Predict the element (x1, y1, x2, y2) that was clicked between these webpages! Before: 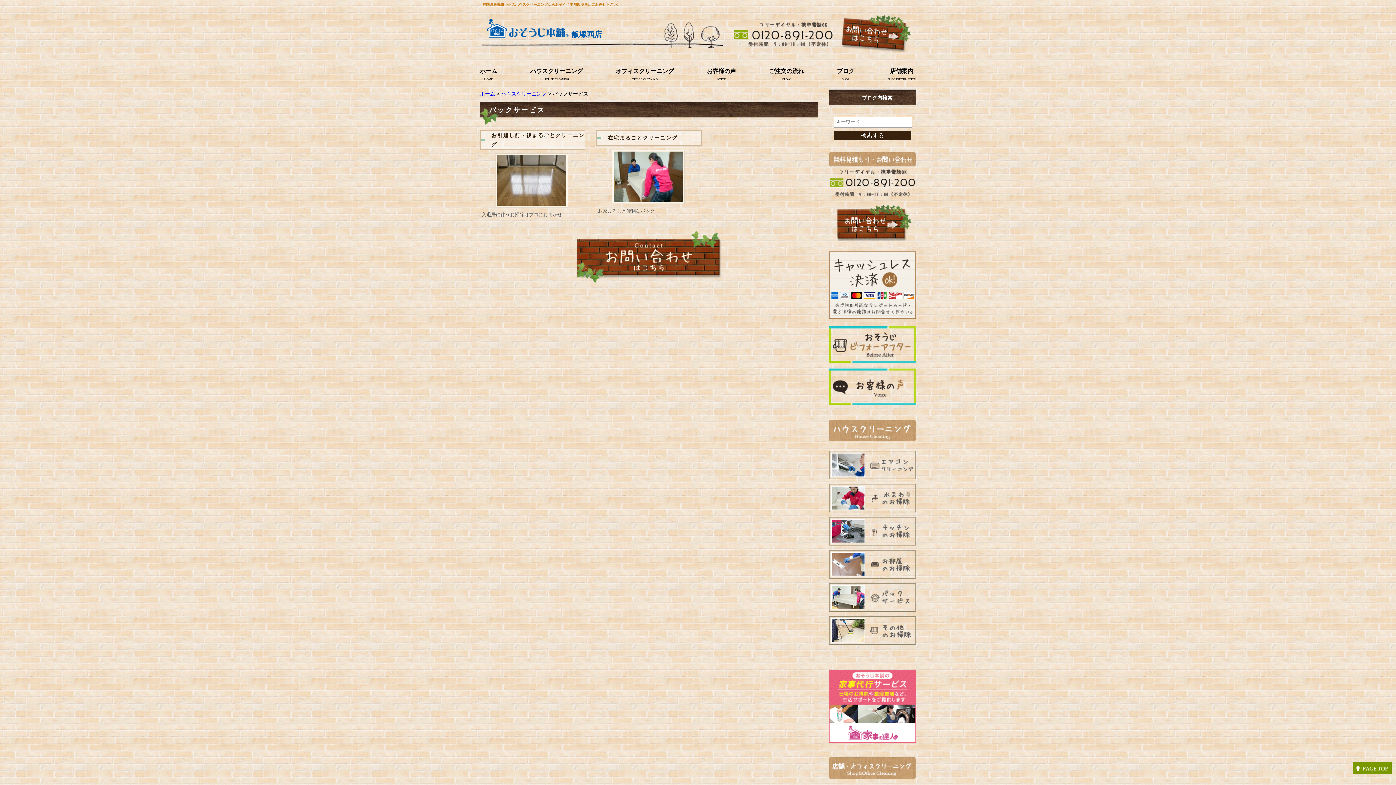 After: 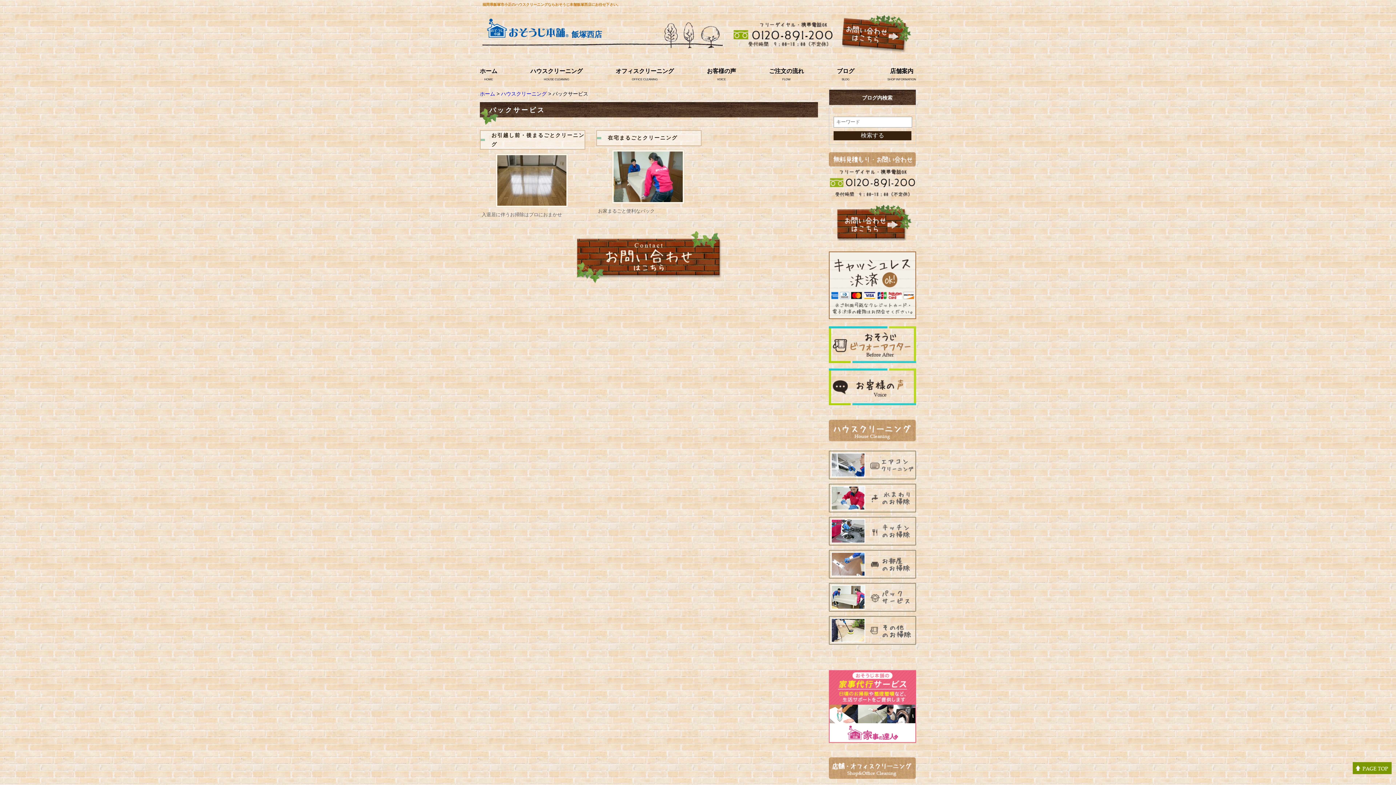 Action: bbox: (829, 604, 916, 610)